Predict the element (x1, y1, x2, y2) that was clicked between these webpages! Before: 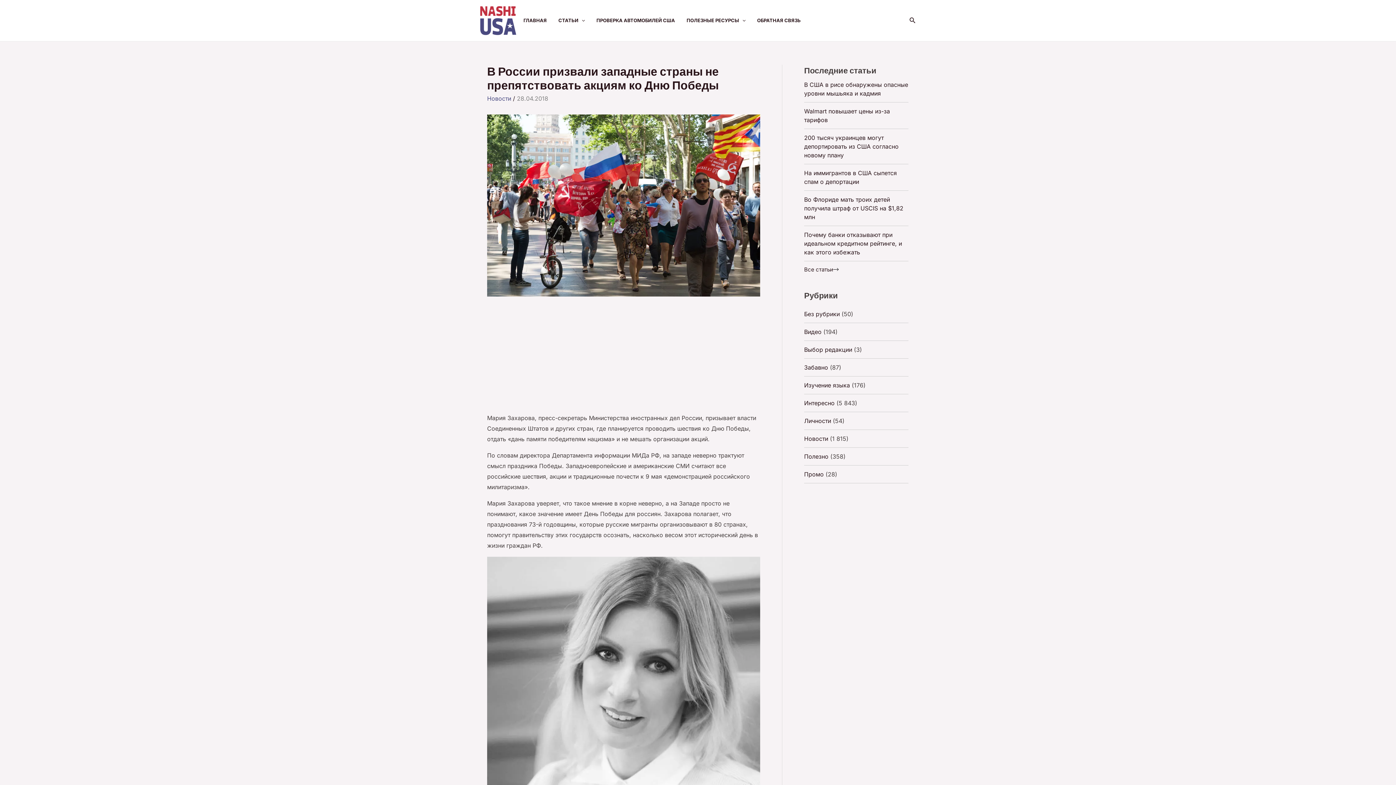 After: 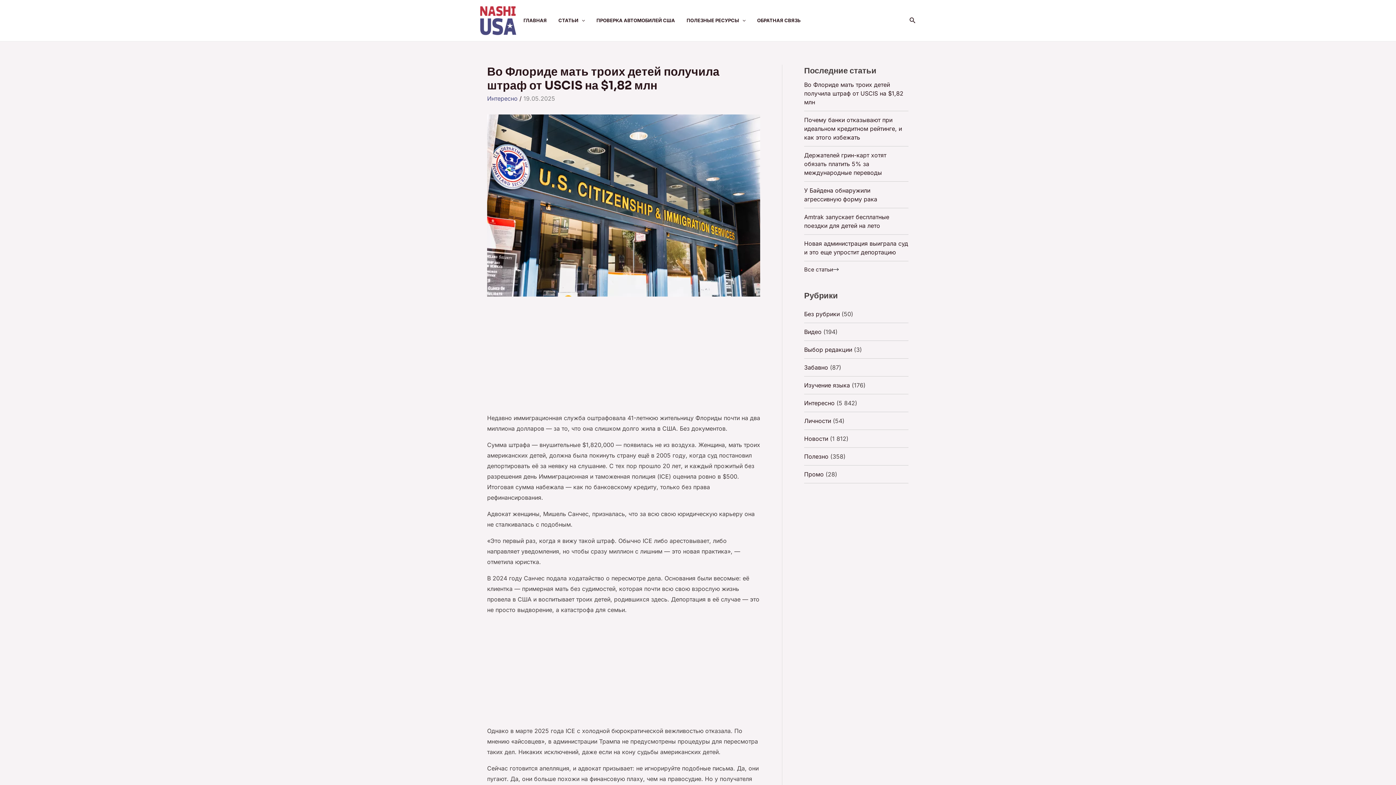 Action: label: Во Флориде мать троих детей получила штраф от USCIS на $1,82 млн bbox: (804, 195, 903, 220)